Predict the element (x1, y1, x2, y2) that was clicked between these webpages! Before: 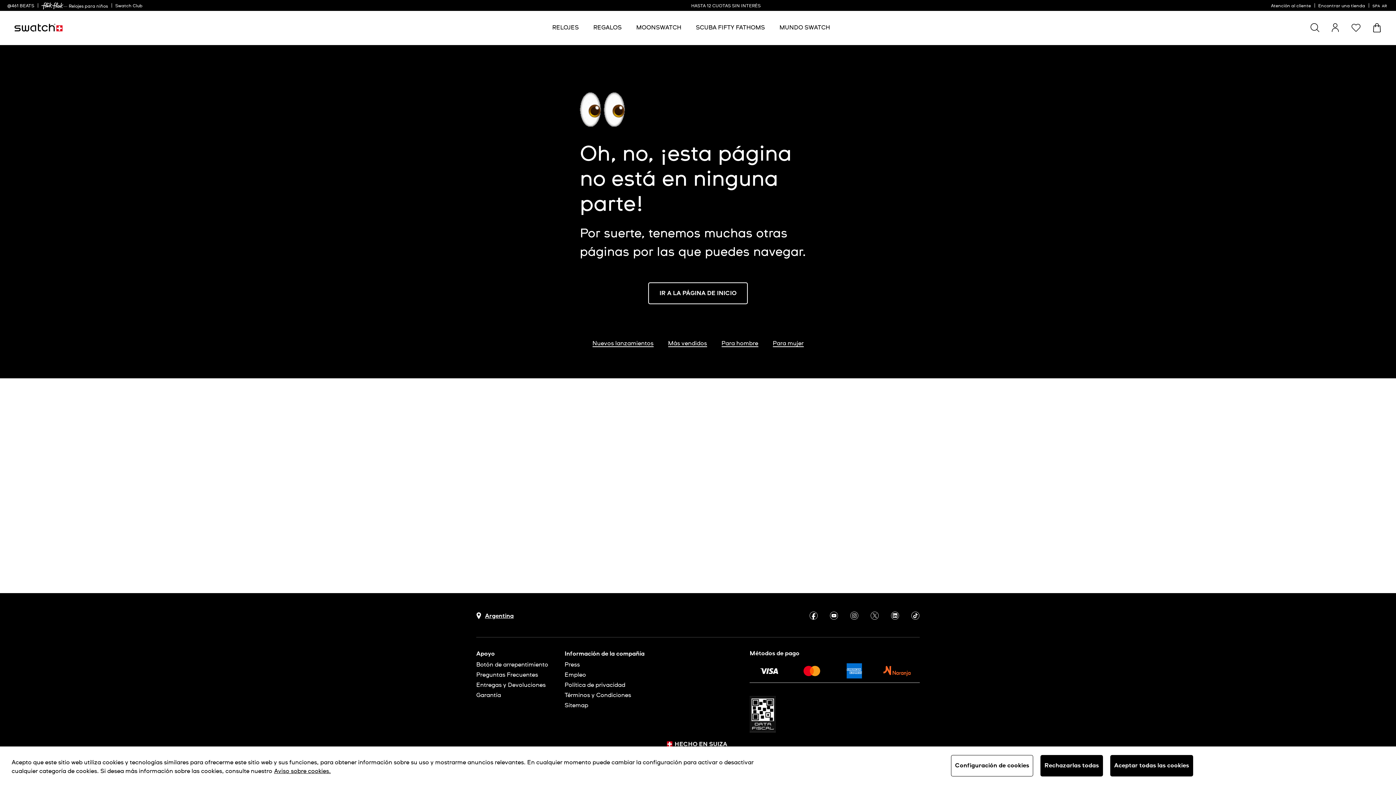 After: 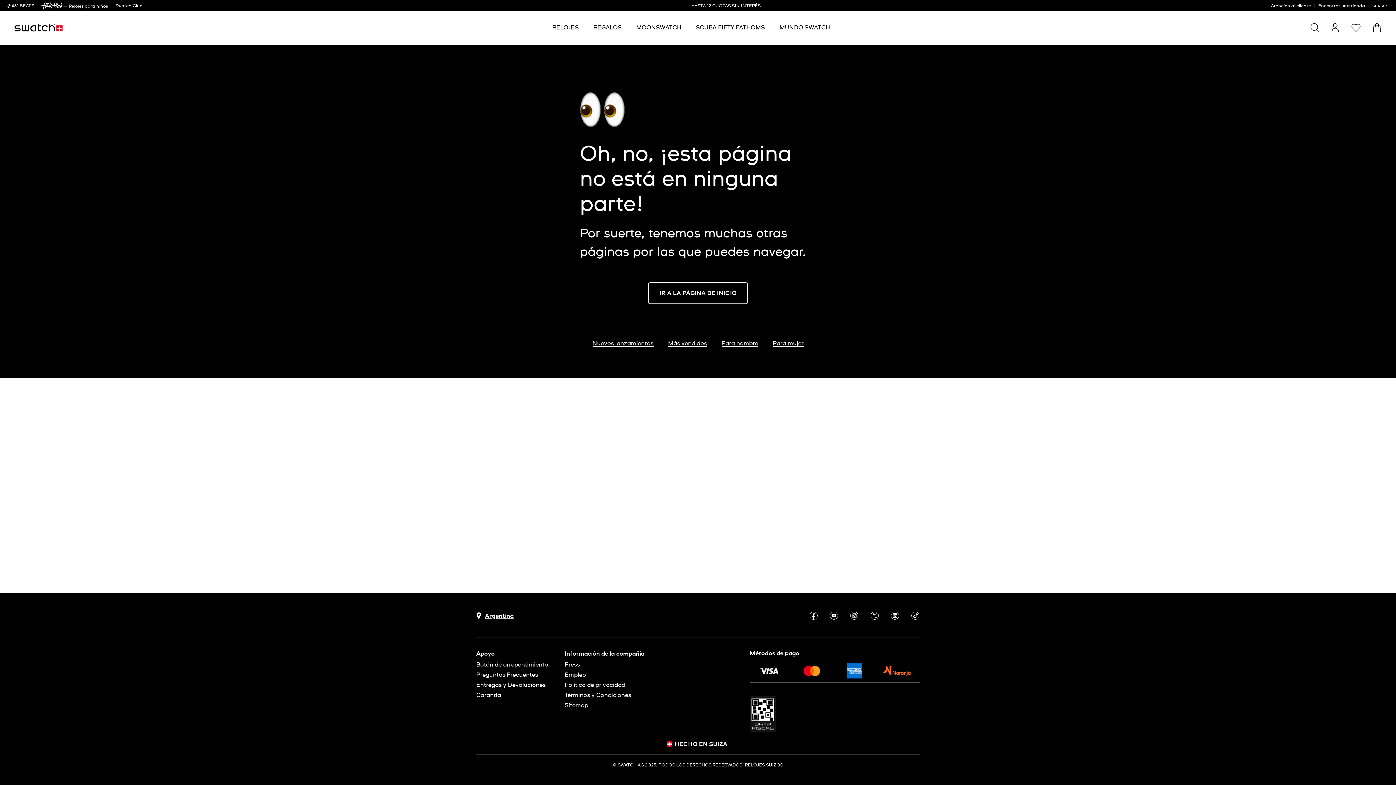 Action: bbox: (1040, 755, 1103, 776) label: Rechazarlas todas